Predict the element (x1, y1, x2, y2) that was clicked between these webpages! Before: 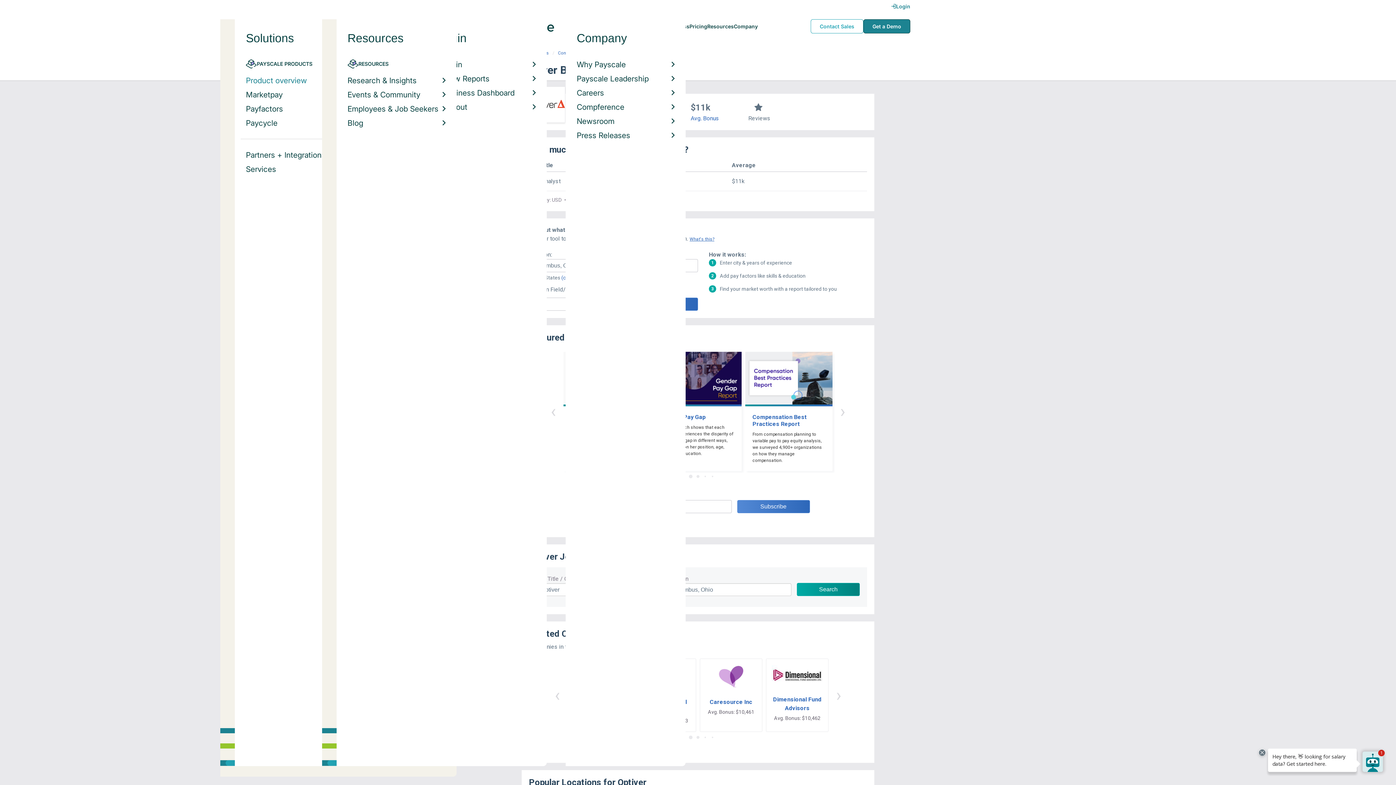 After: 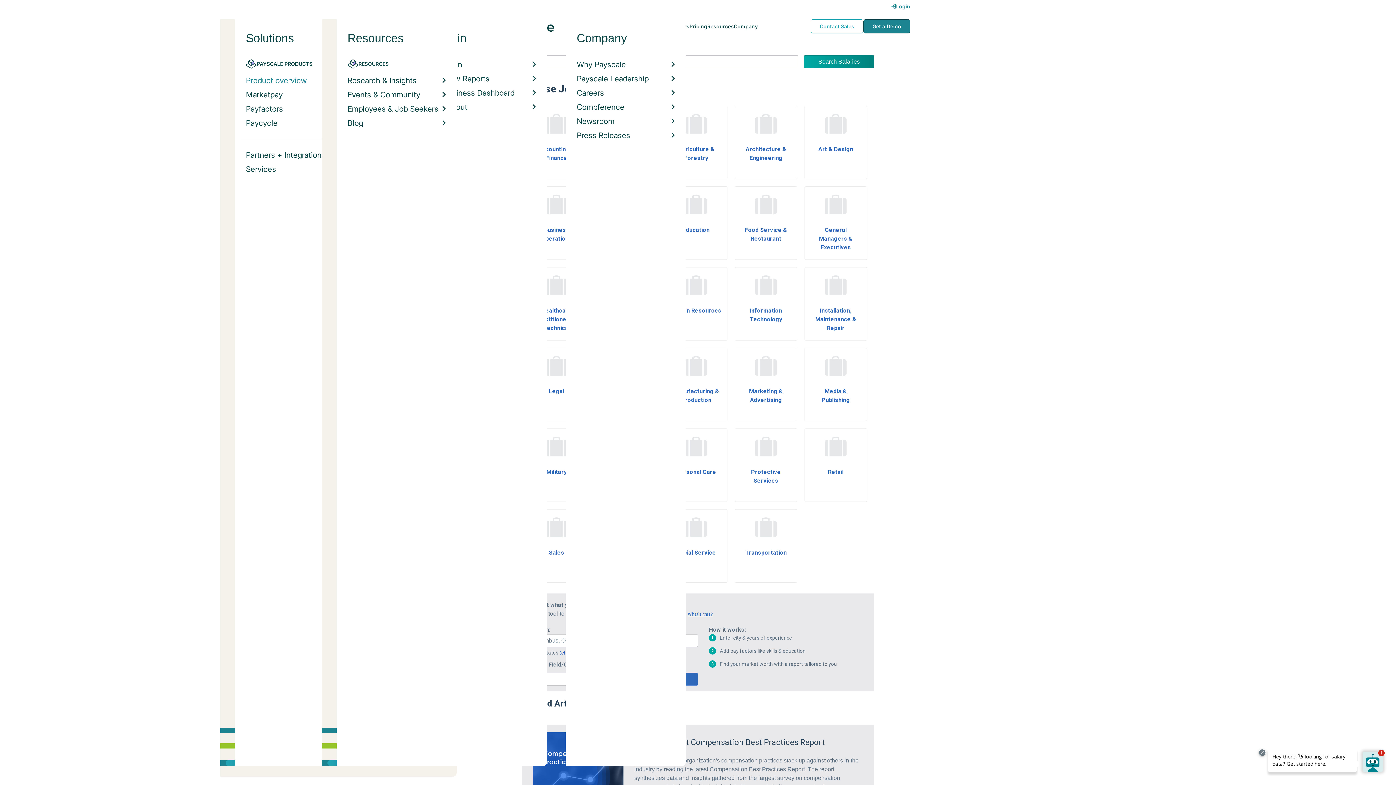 Action: label: Search bbox: (797, 583, 860, 596)